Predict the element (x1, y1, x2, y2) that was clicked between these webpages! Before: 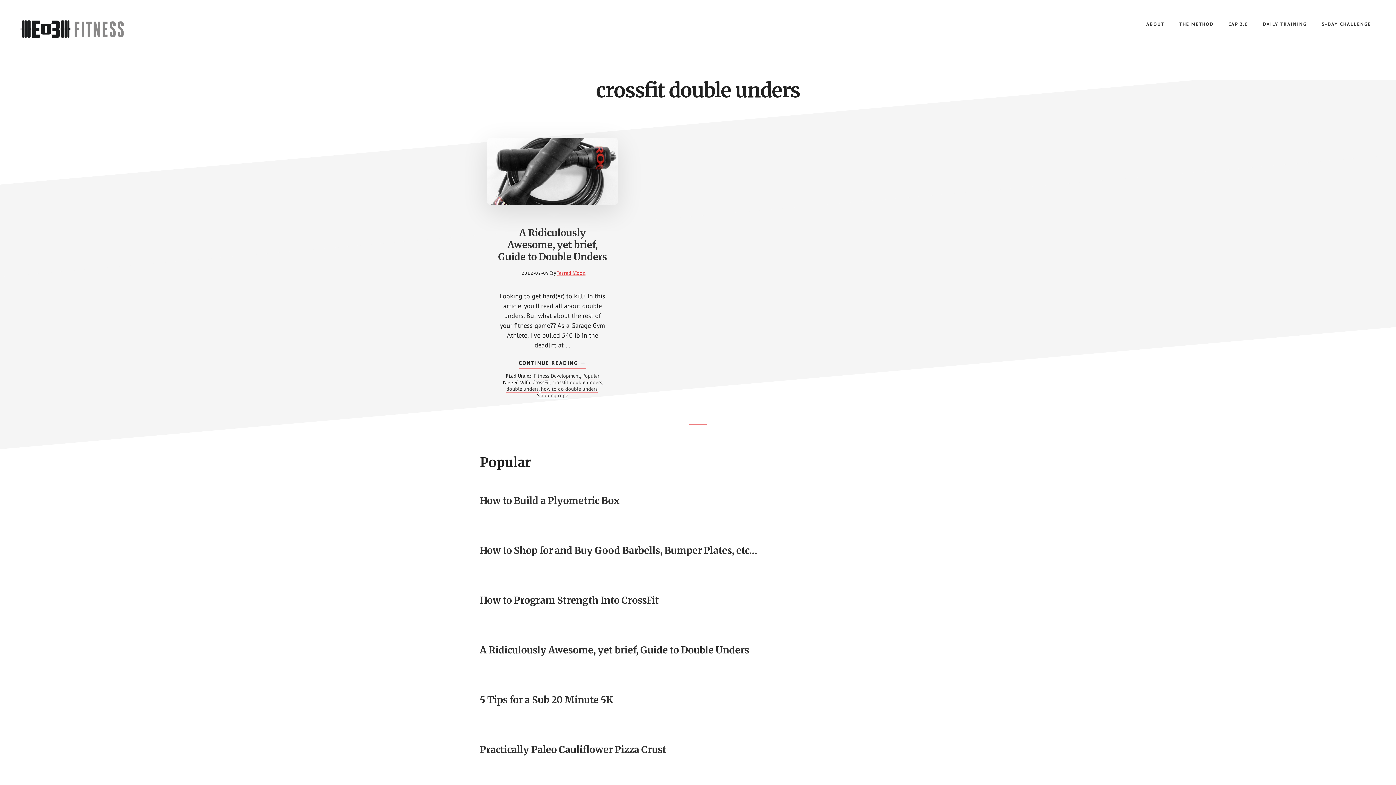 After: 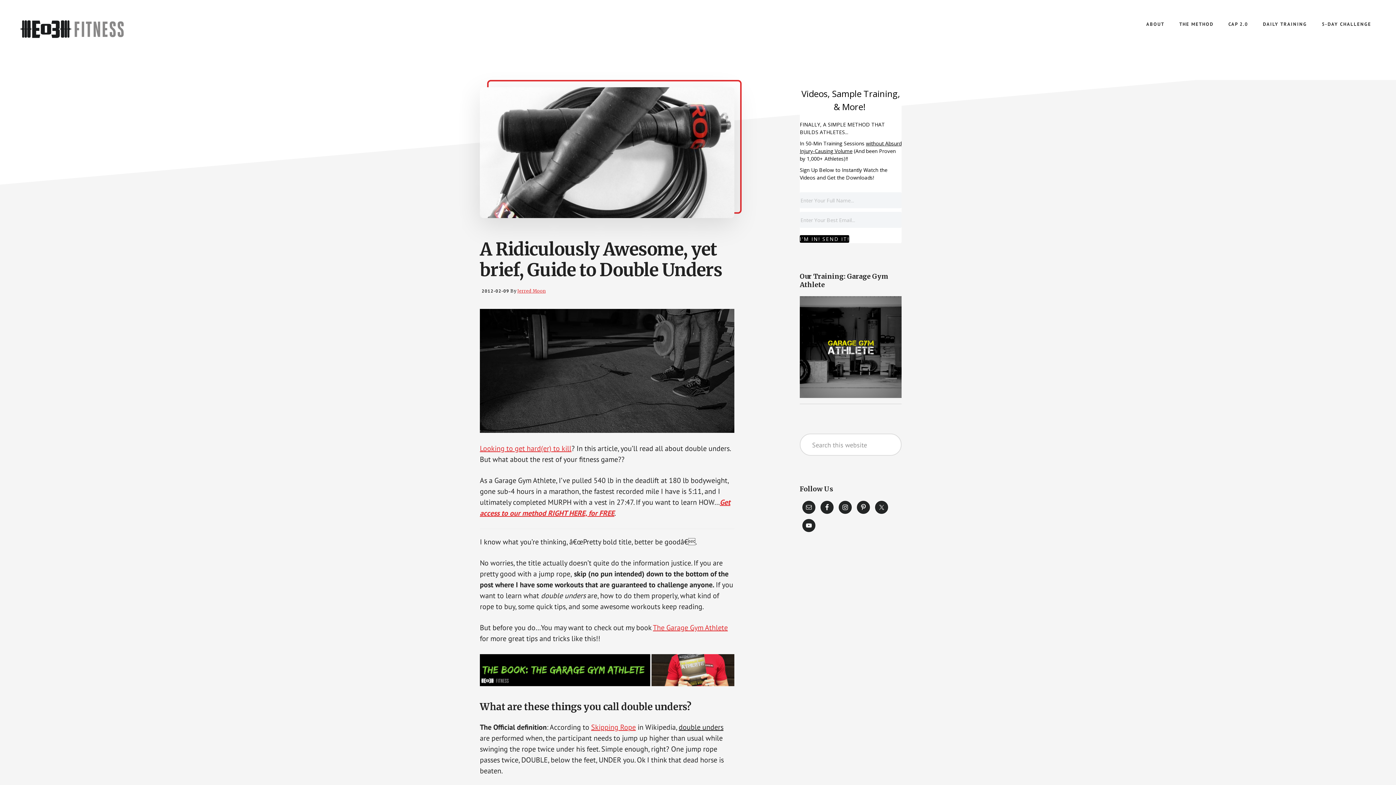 Action: label: CONTINUE READING → bbox: (518, 354, 586, 368)